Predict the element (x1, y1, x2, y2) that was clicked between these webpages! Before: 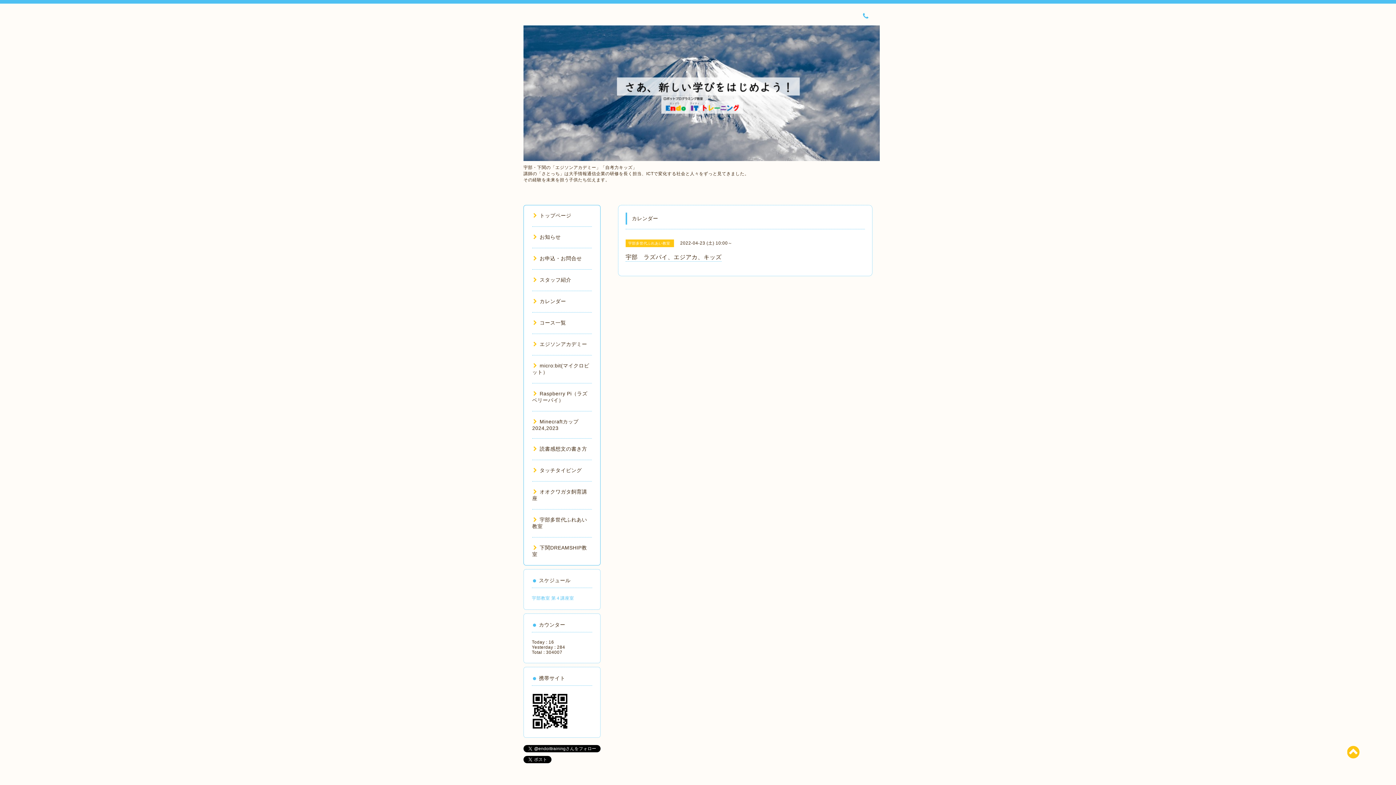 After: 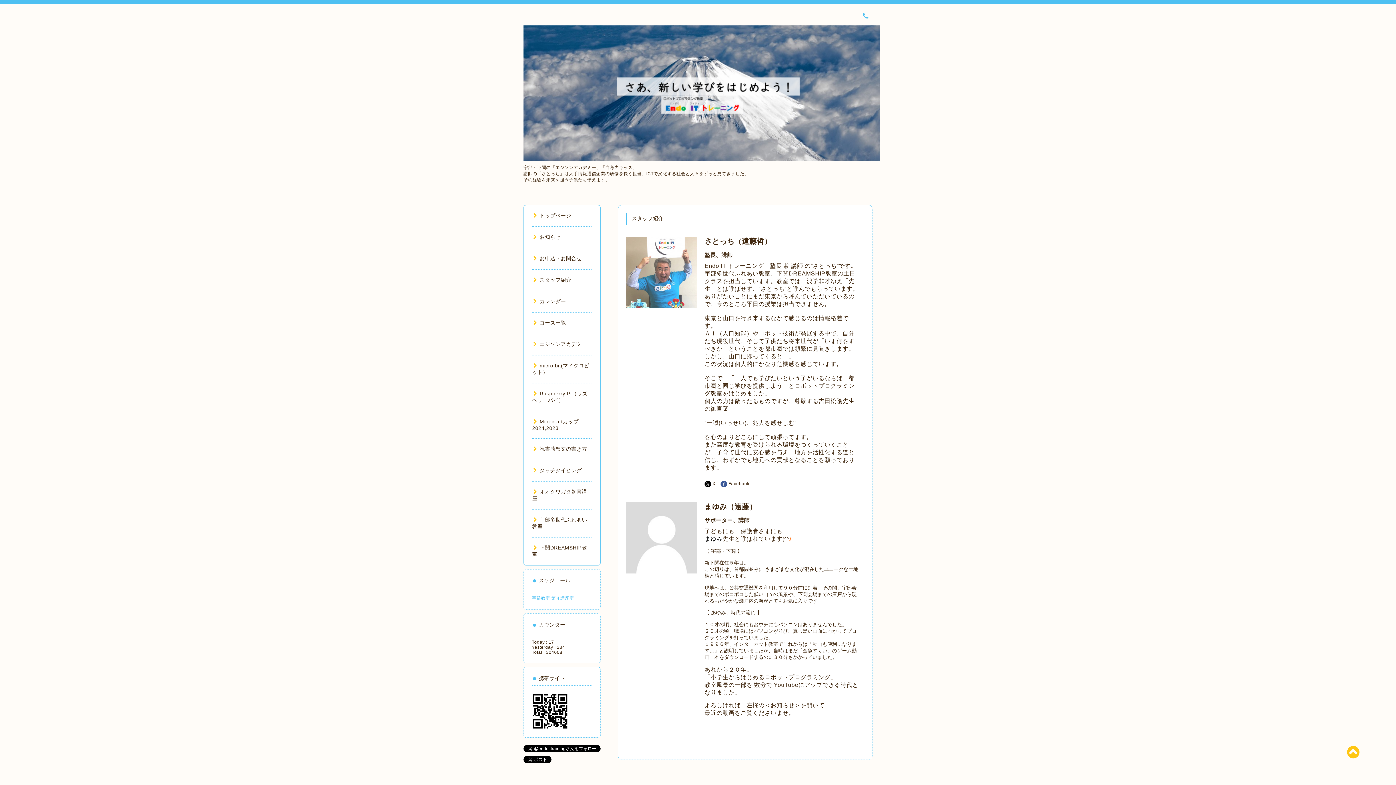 Action: bbox: (532, 277, 571, 282) label: スタッフ紹介